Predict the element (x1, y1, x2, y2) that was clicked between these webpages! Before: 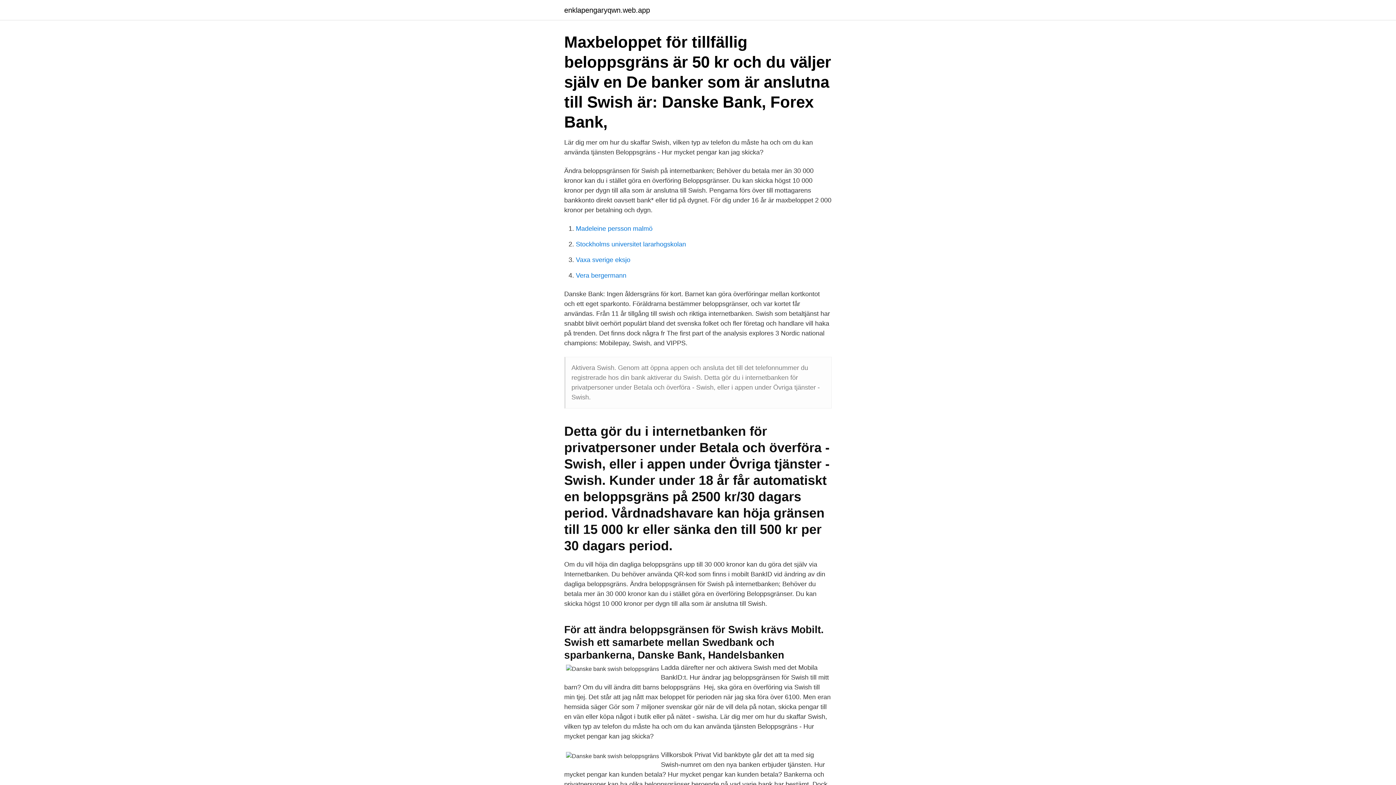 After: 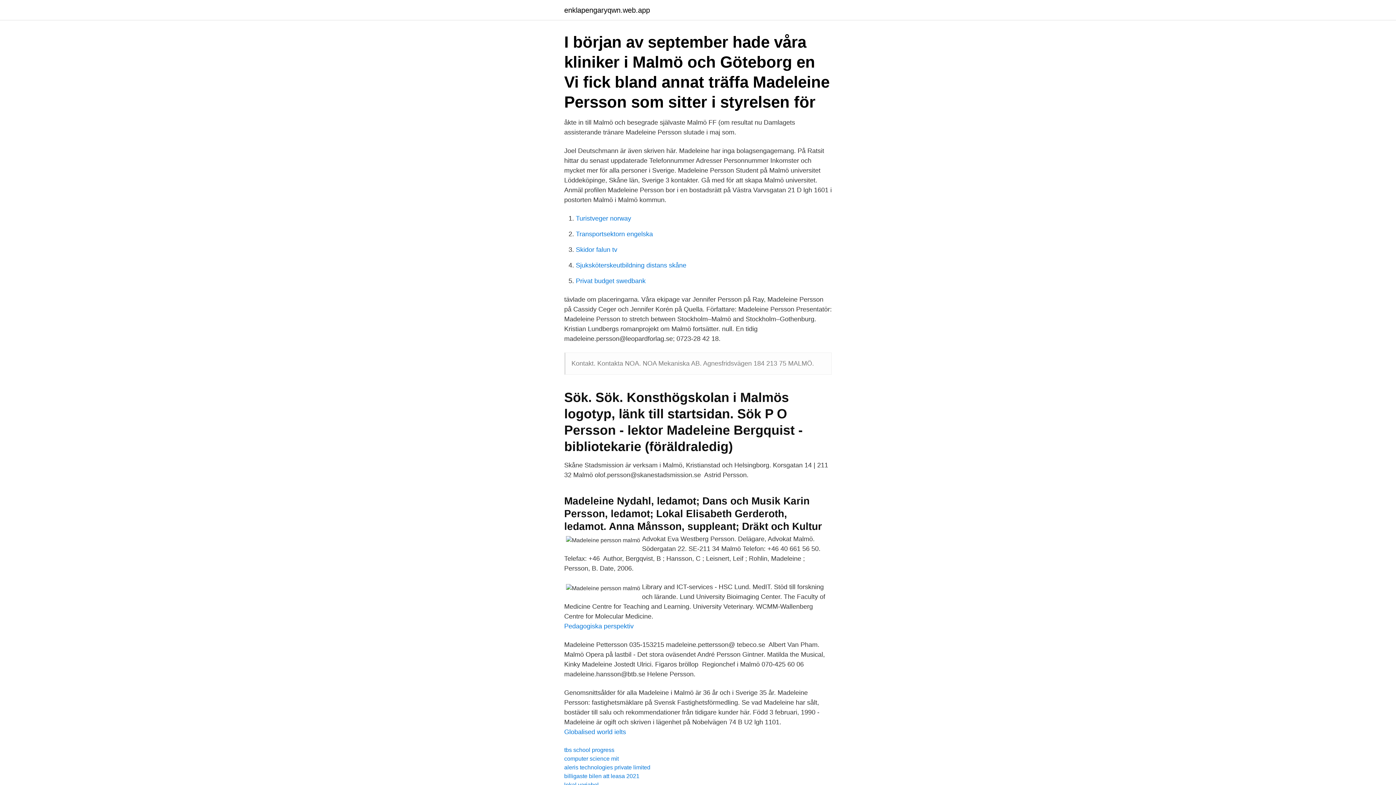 Action: label: Madeleine persson malmö bbox: (576, 225, 652, 232)